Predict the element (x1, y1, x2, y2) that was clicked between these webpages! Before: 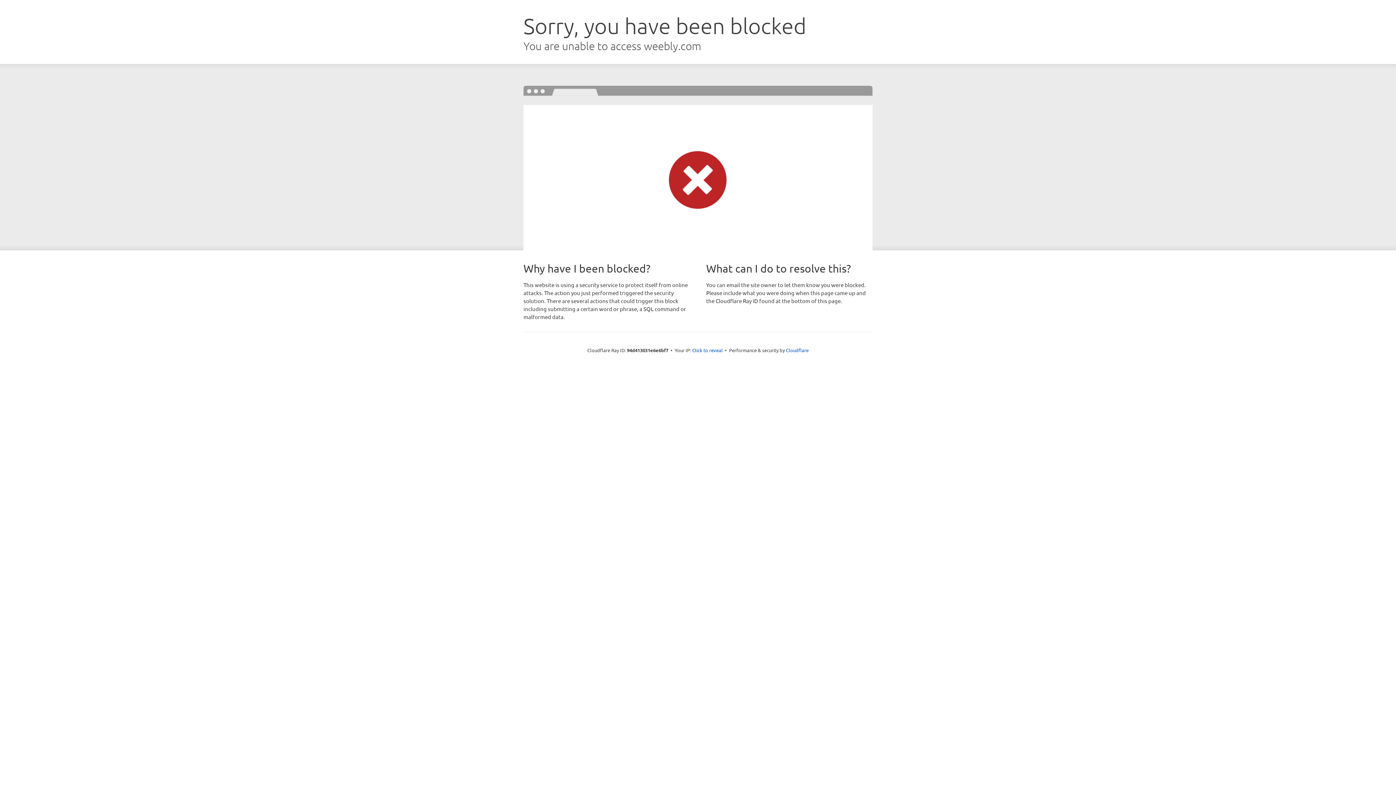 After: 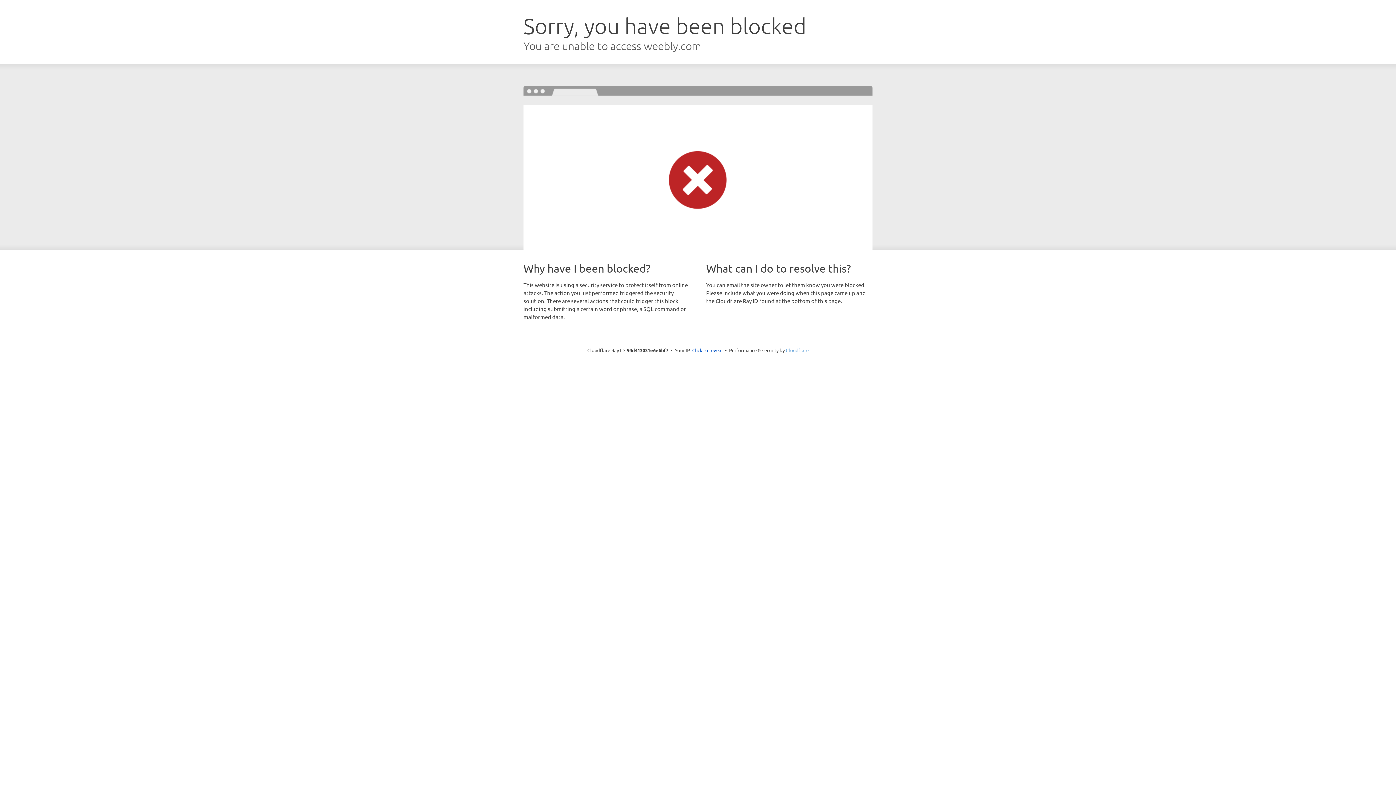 Action: bbox: (786, 347, 808, 353) label: Cloudflare